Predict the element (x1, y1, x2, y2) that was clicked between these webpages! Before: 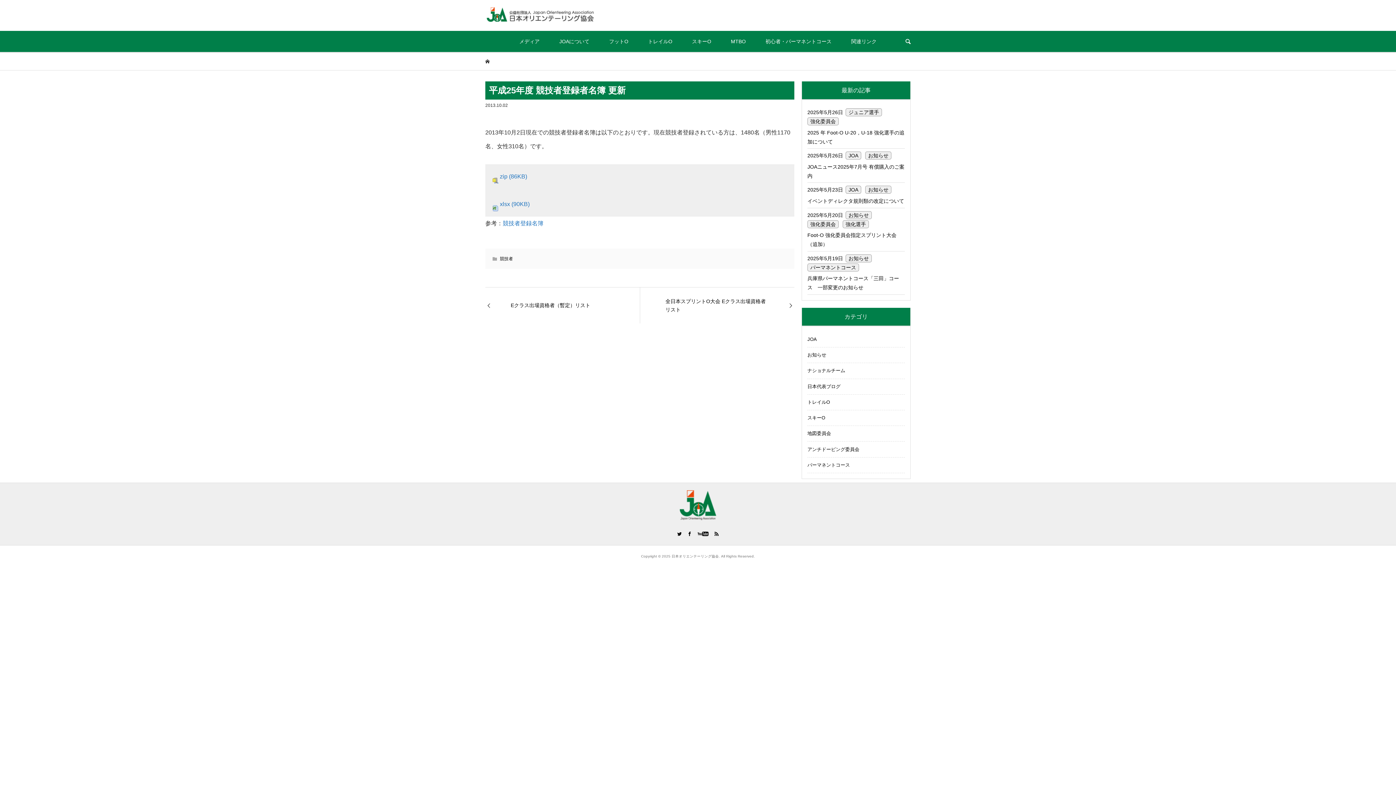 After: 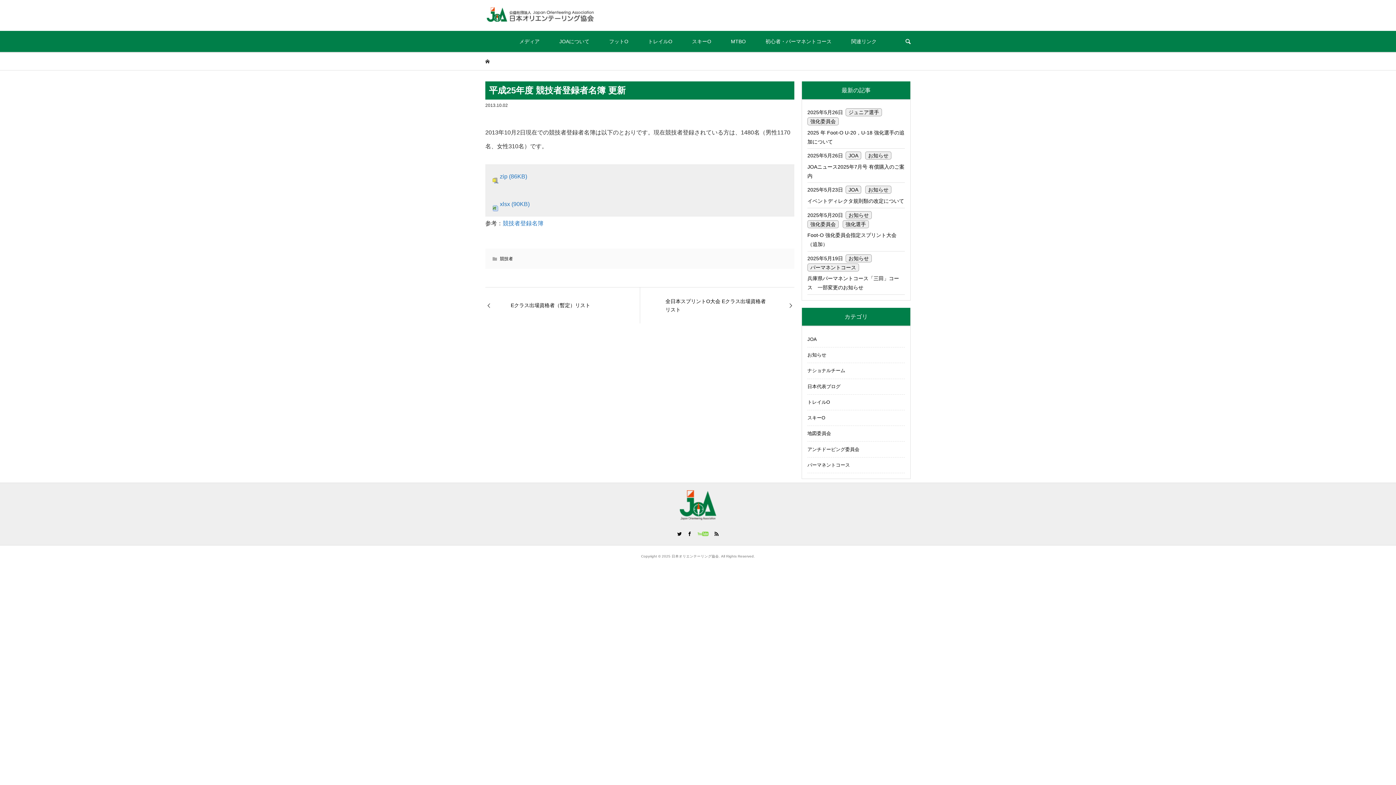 Action: bbox: (697, 530, 708, 538)